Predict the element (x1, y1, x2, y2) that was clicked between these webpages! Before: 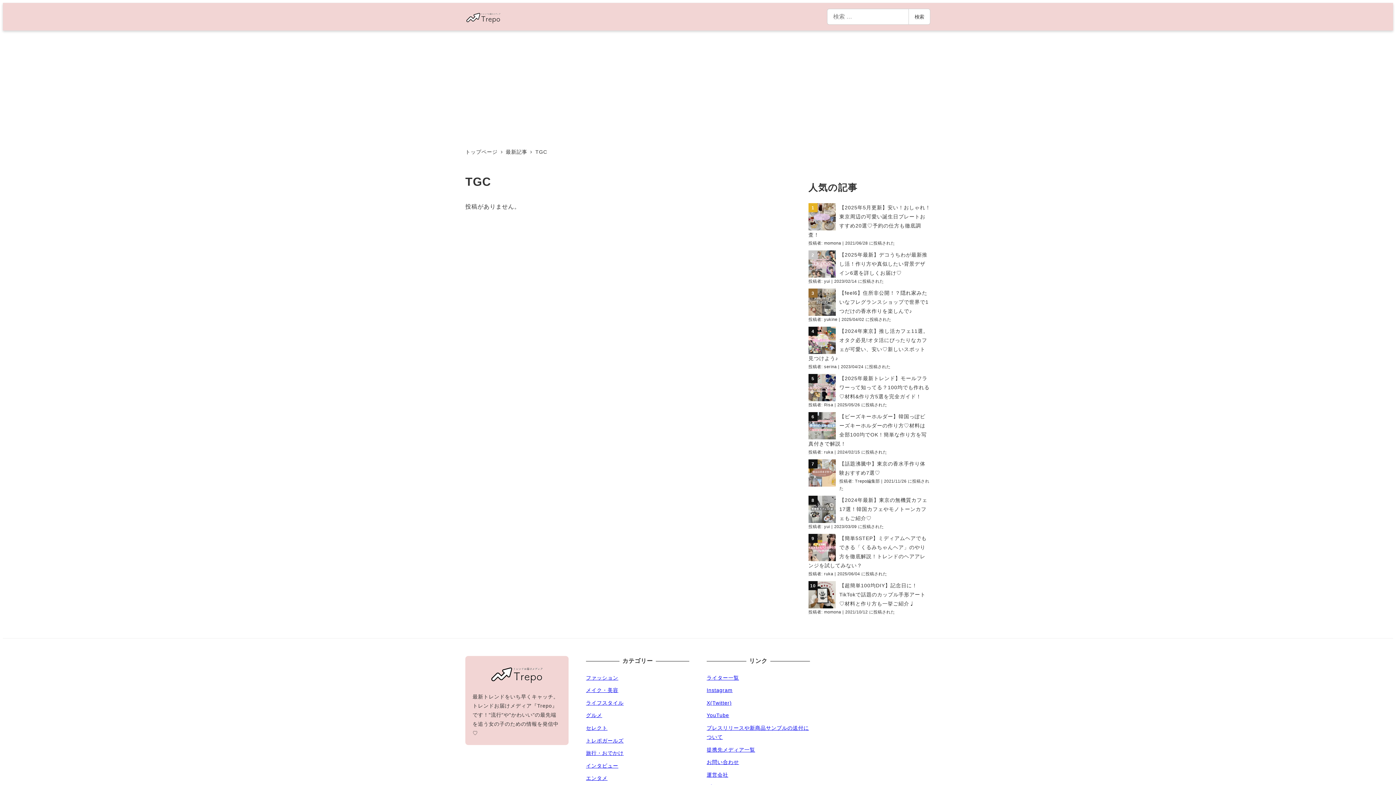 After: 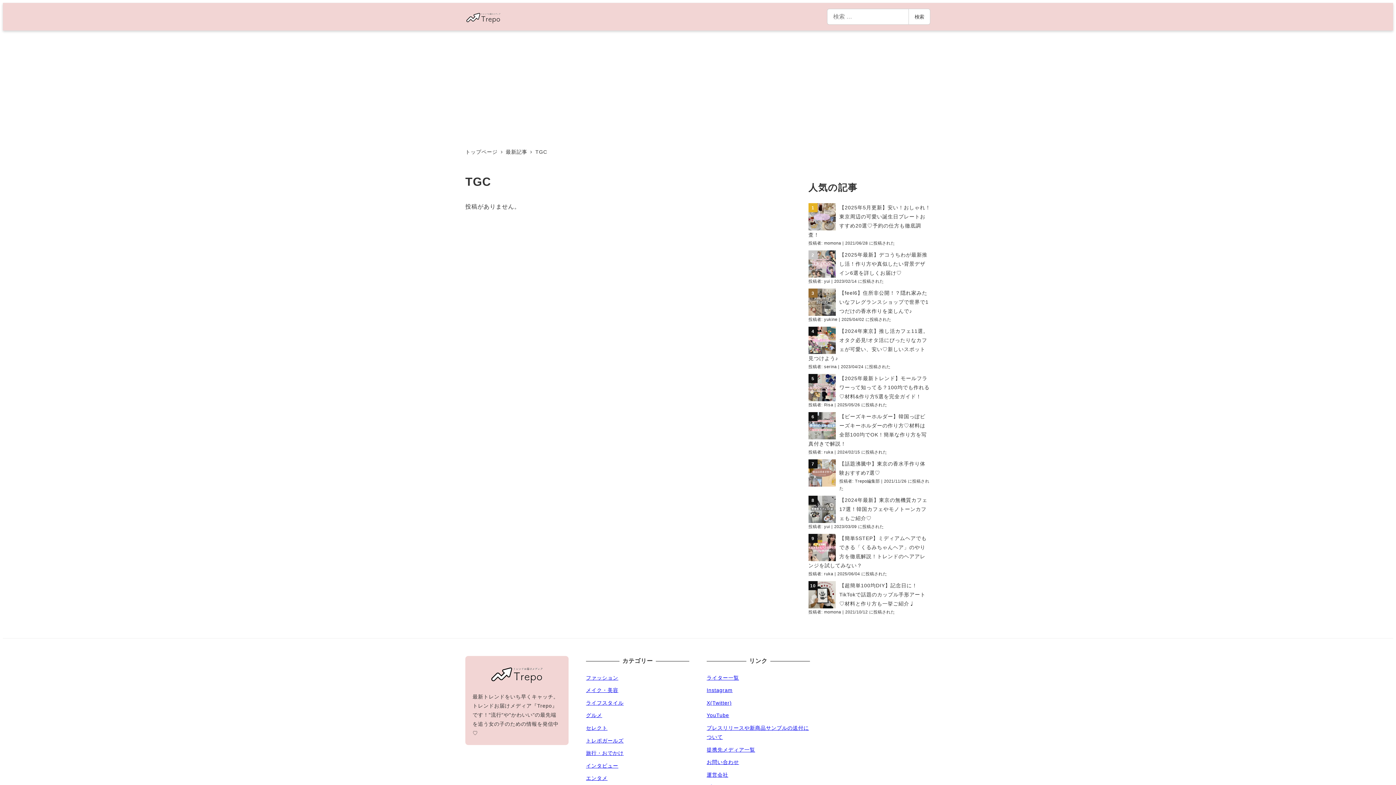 Action: bbox: (706, 700, 732, 706) label: X(Twitter)